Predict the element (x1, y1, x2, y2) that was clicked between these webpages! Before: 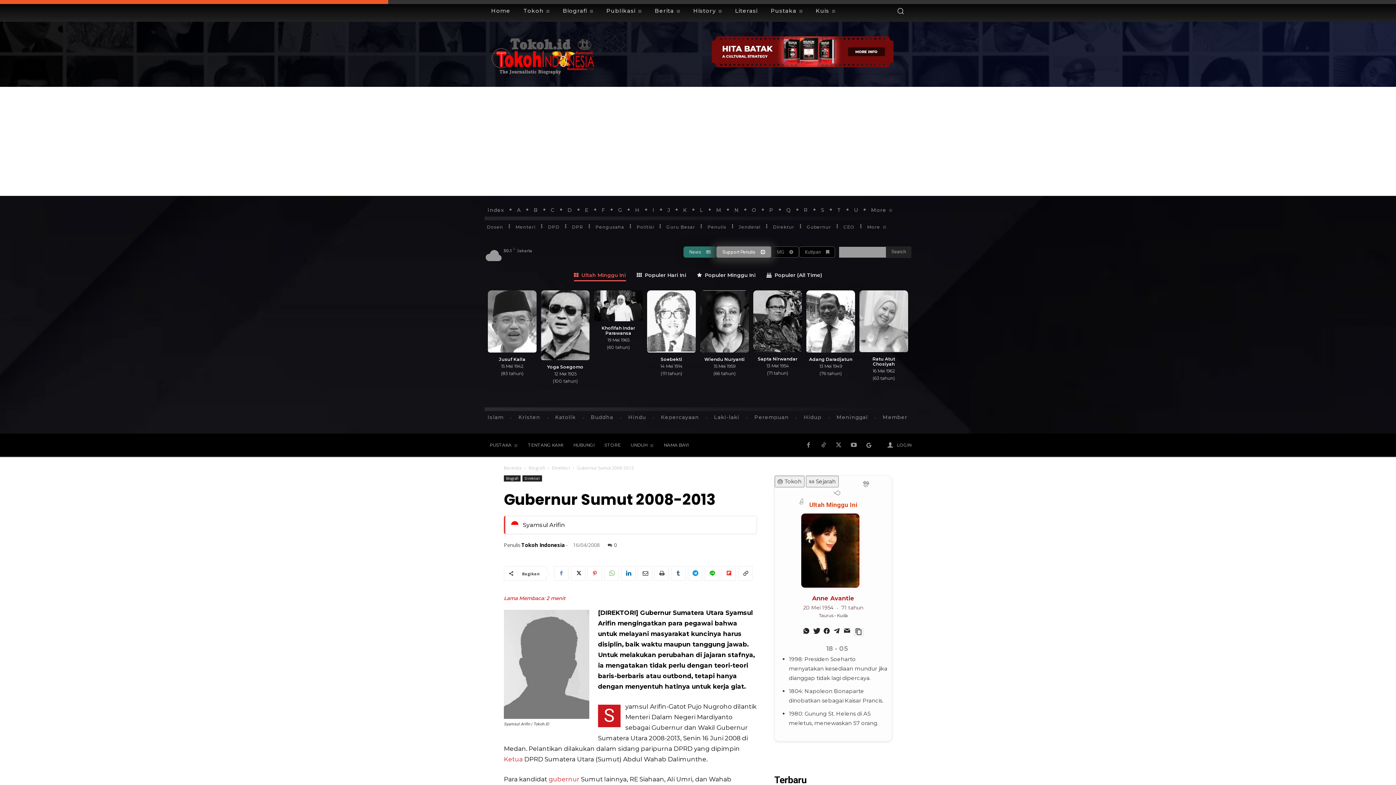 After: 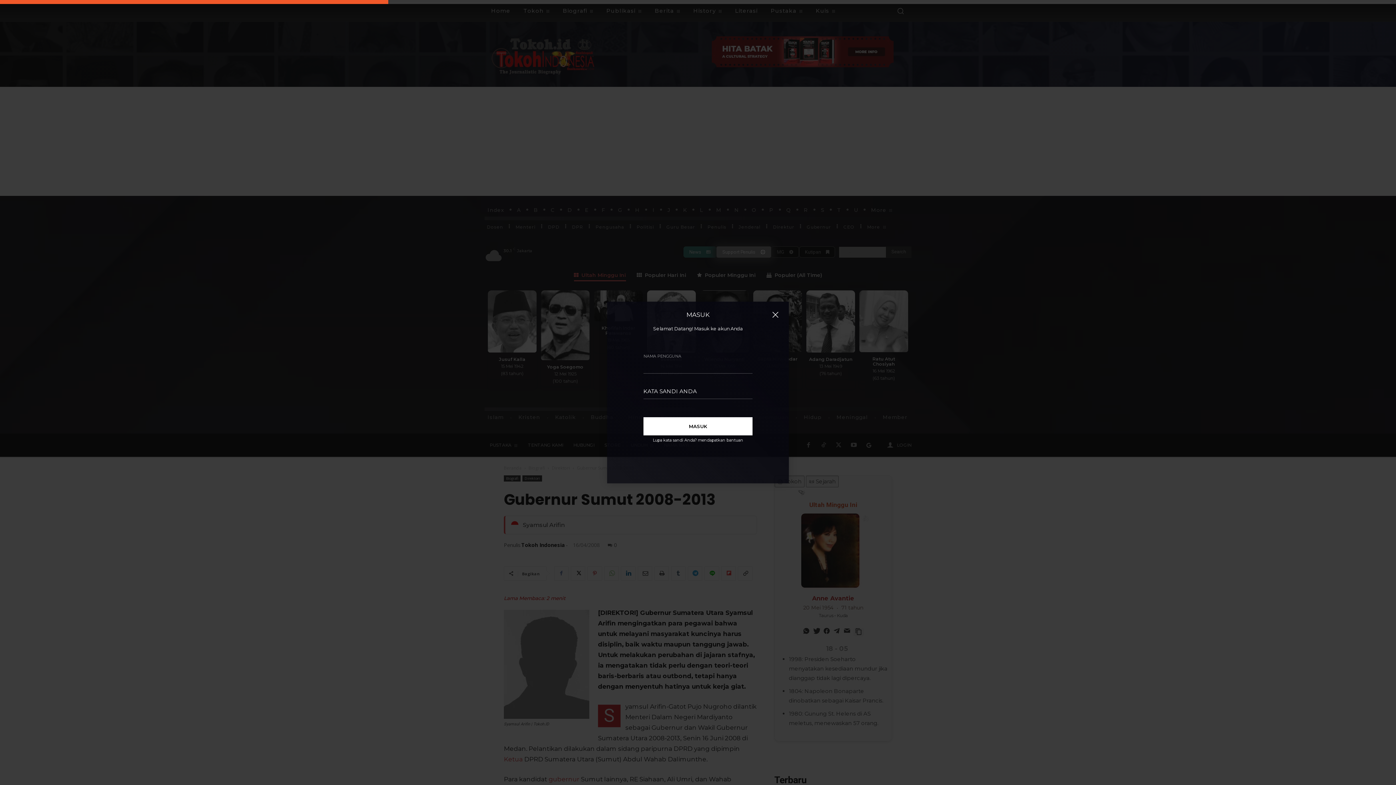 Action: bbox: (887, 437, 911, 453) label: LOGIN